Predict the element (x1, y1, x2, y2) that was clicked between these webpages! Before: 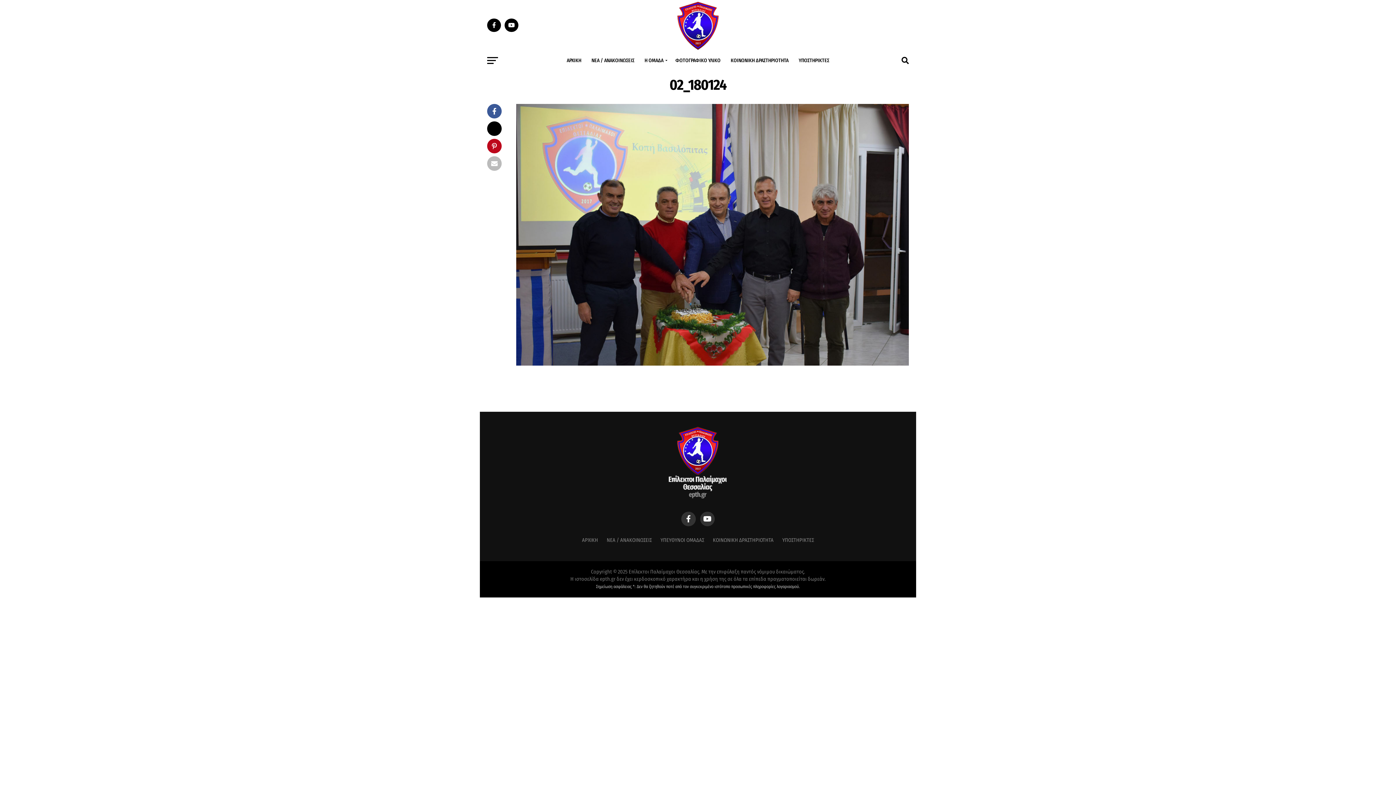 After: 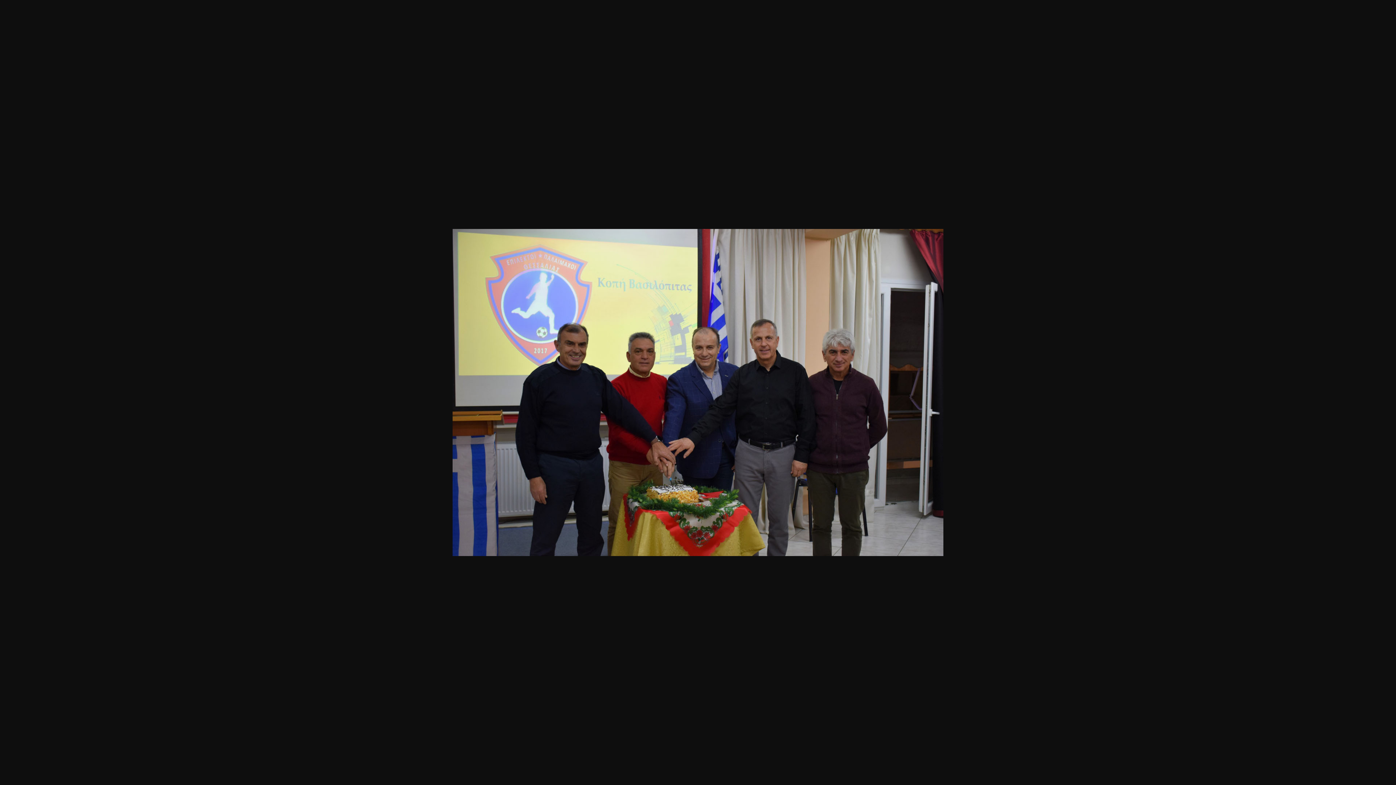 Action: bbox: (516, 360, 909, 367)